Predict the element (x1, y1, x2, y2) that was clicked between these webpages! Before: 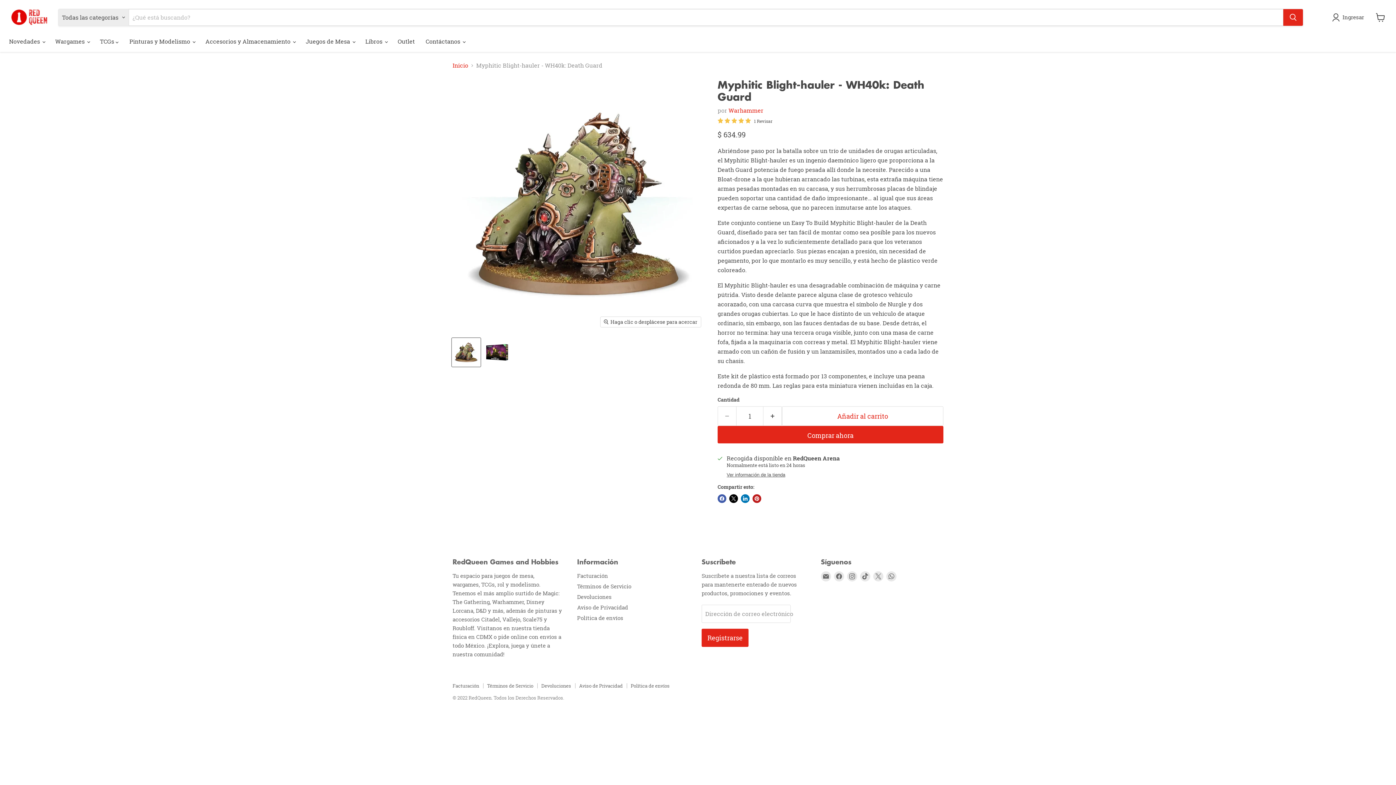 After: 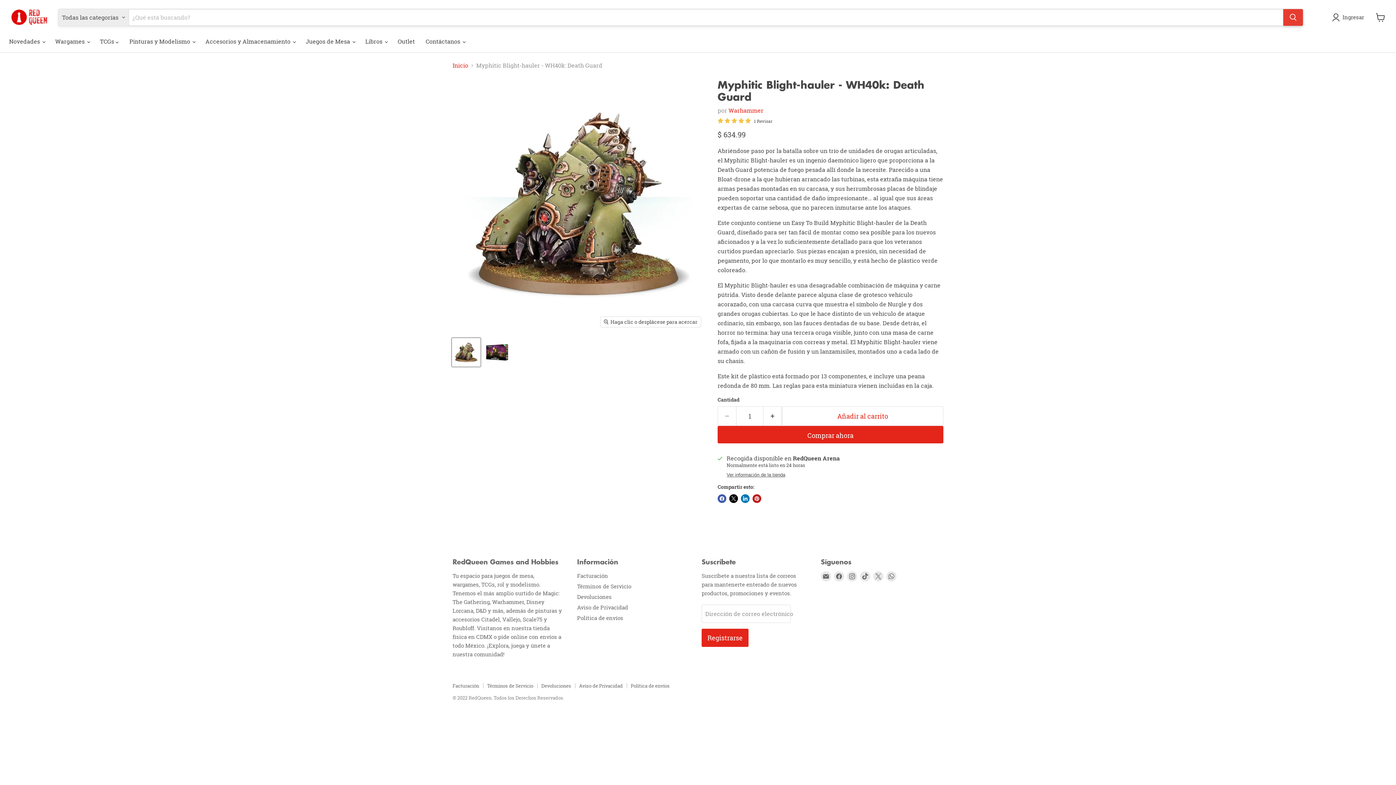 Action: bbox: (1283, 8, 1303, 25) label: Buscar